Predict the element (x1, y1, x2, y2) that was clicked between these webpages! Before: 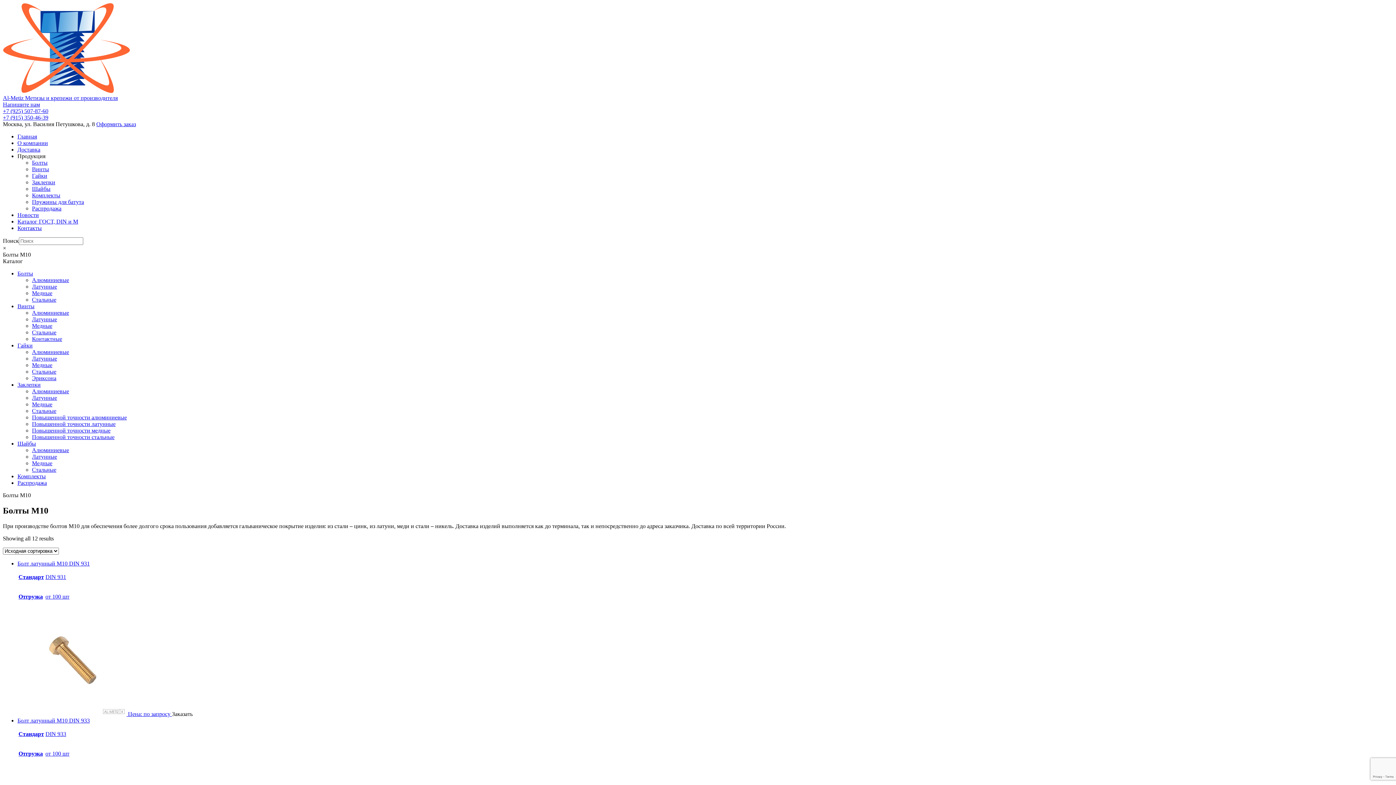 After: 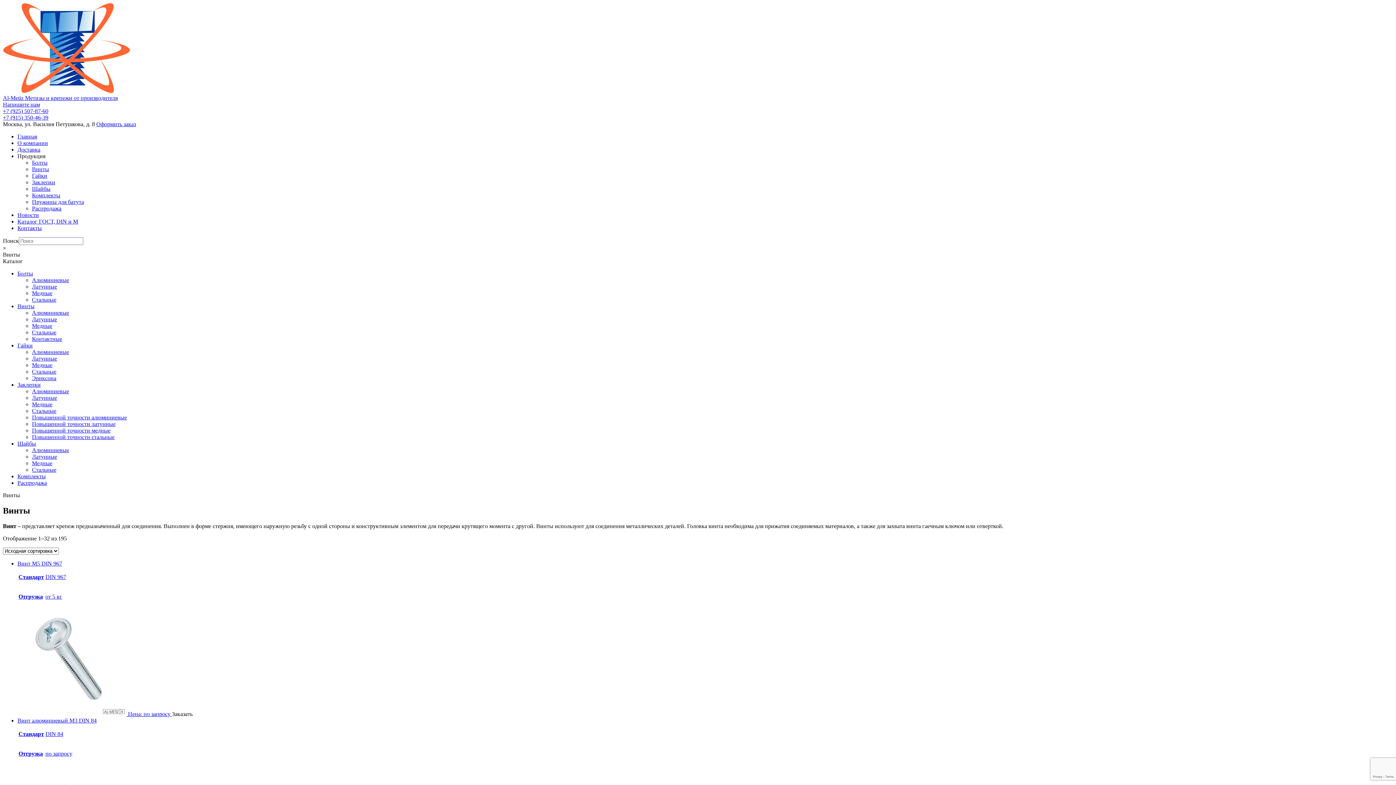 Action: label: Винты bbox: (17, 303, 34, 309)